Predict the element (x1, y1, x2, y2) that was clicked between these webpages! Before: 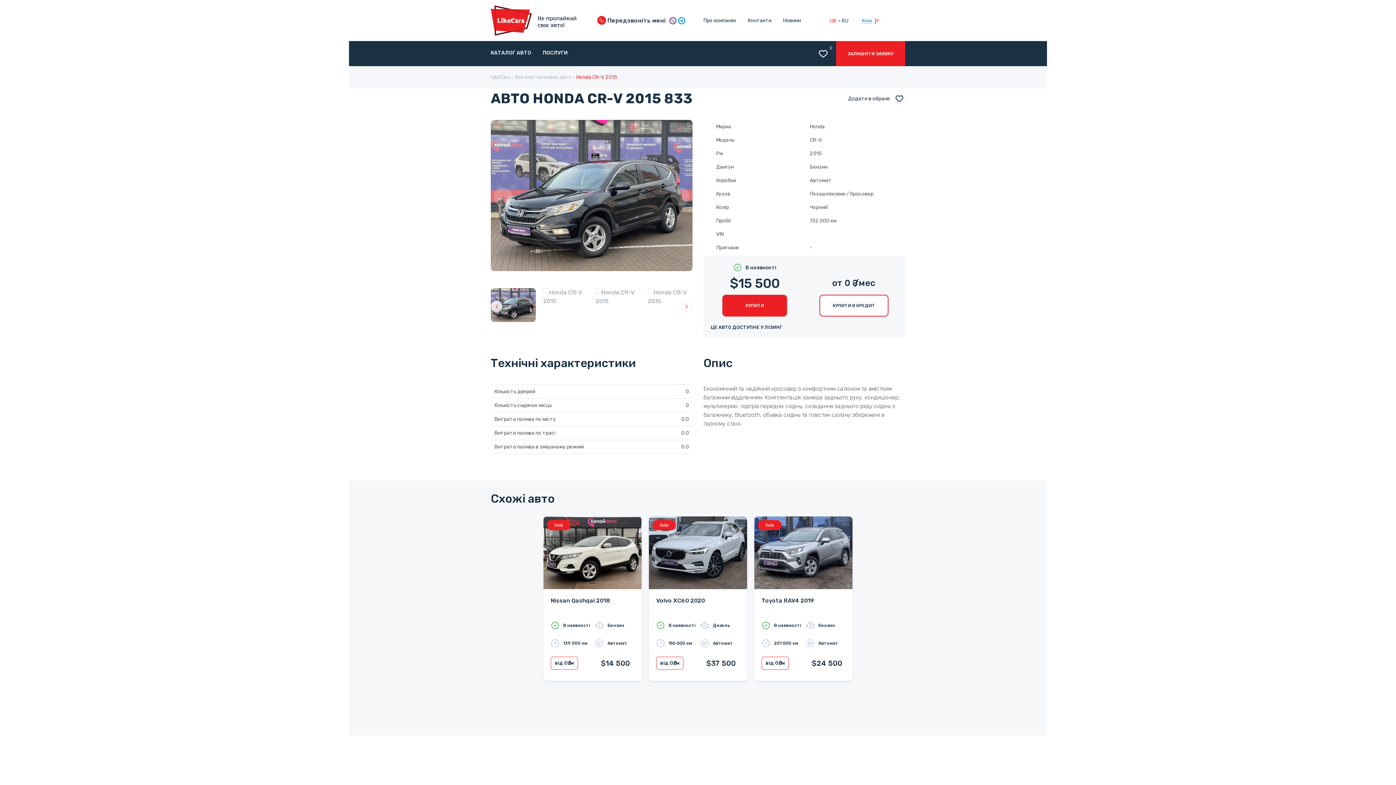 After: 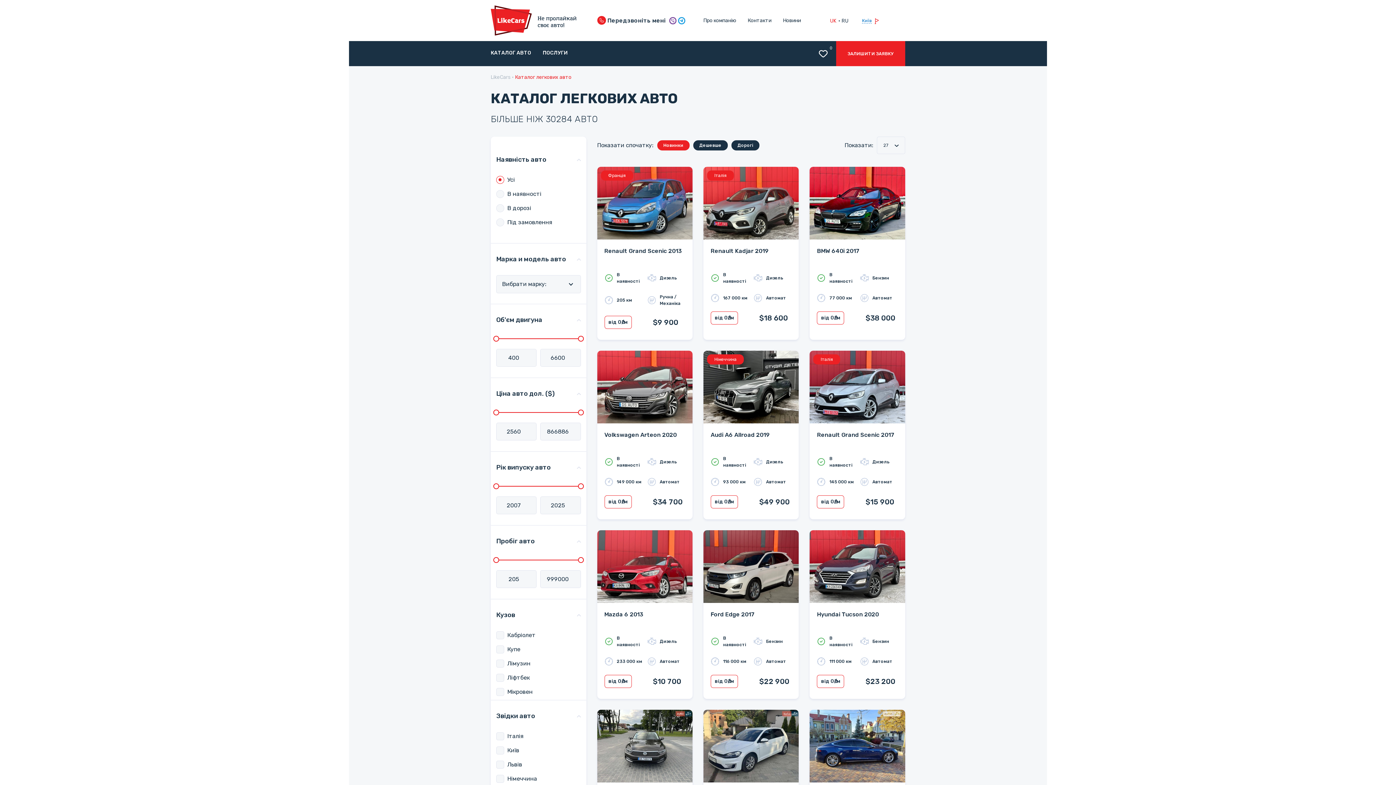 Action: bbox: (515, 74, 571, 80) label: Каталог легкових авто